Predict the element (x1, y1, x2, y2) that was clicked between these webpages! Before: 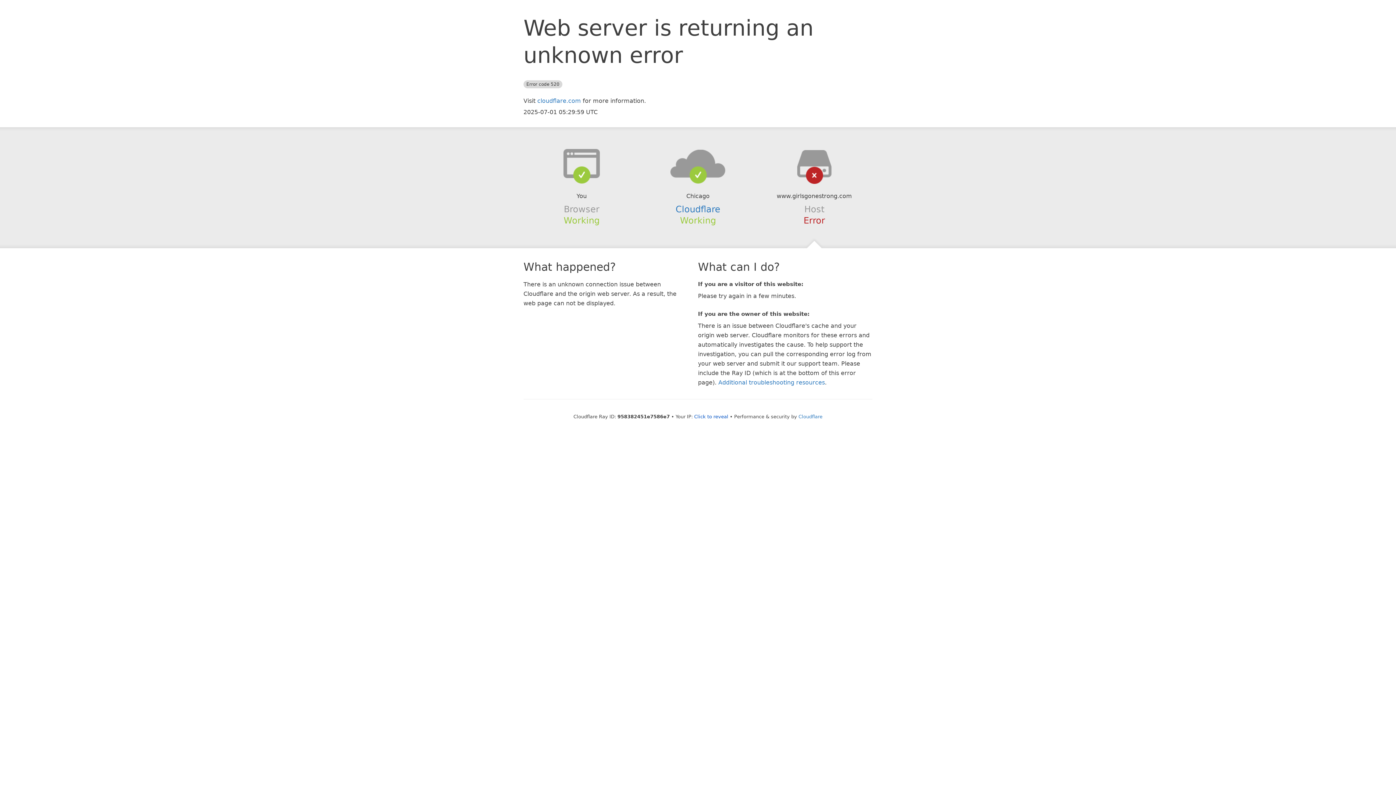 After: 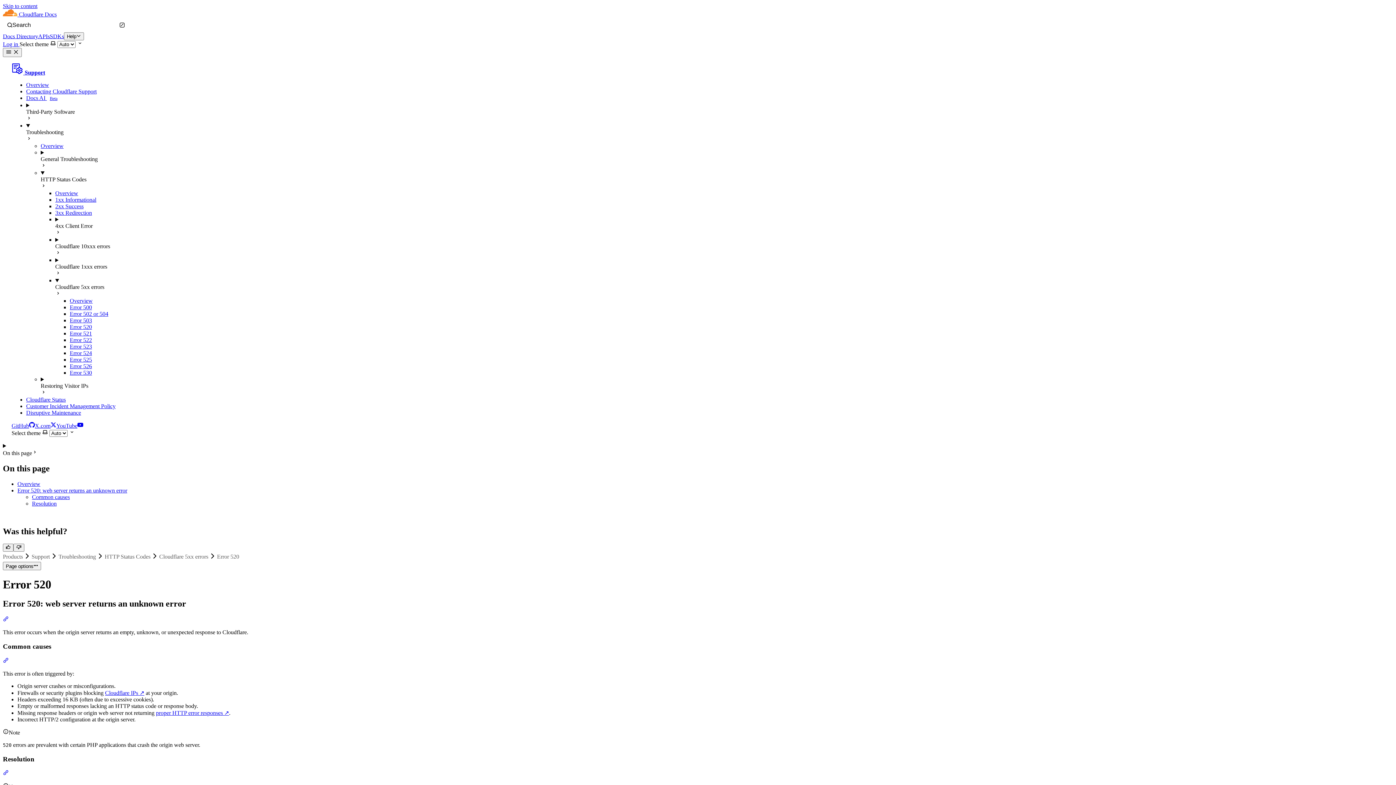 Action: label: Additional troubleshooting resources bbox: (718, 379, 825, 386)